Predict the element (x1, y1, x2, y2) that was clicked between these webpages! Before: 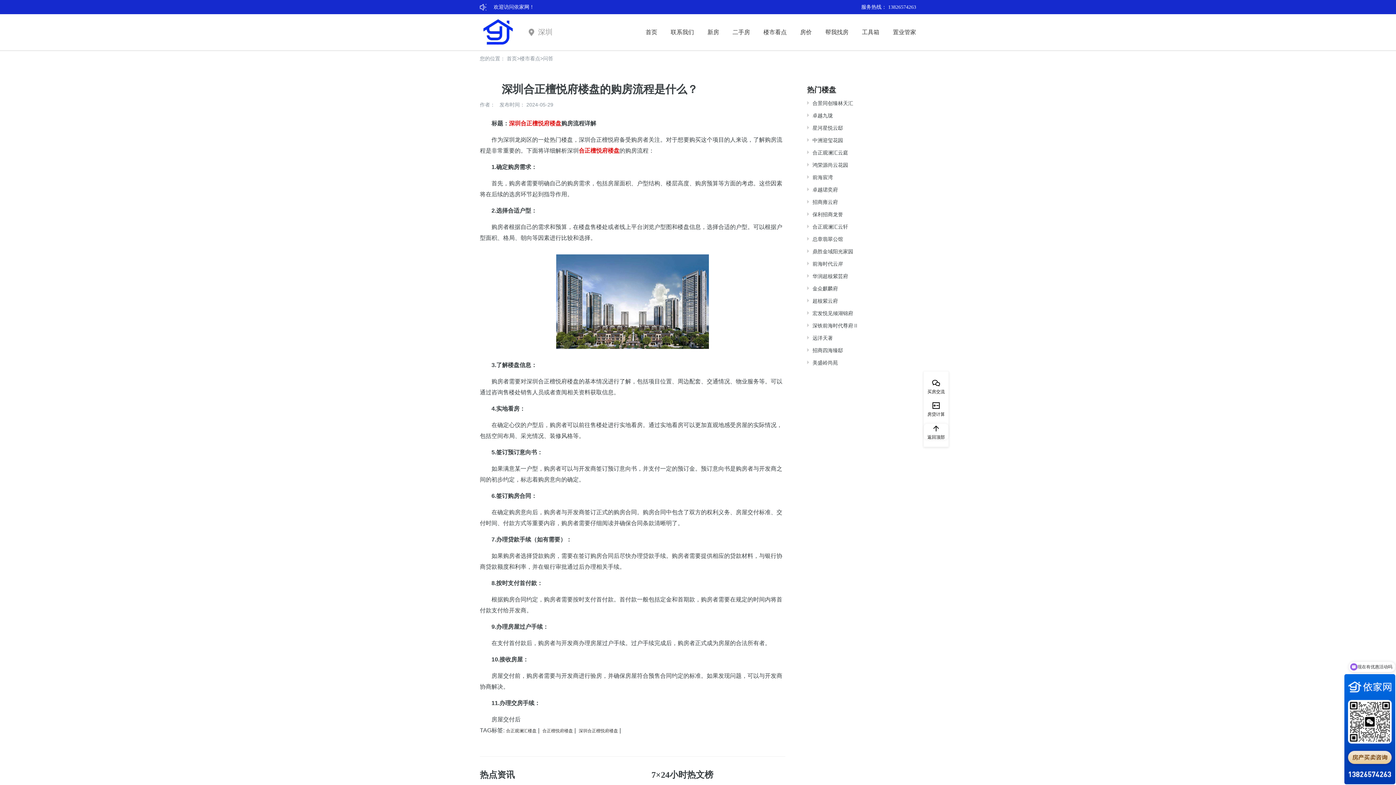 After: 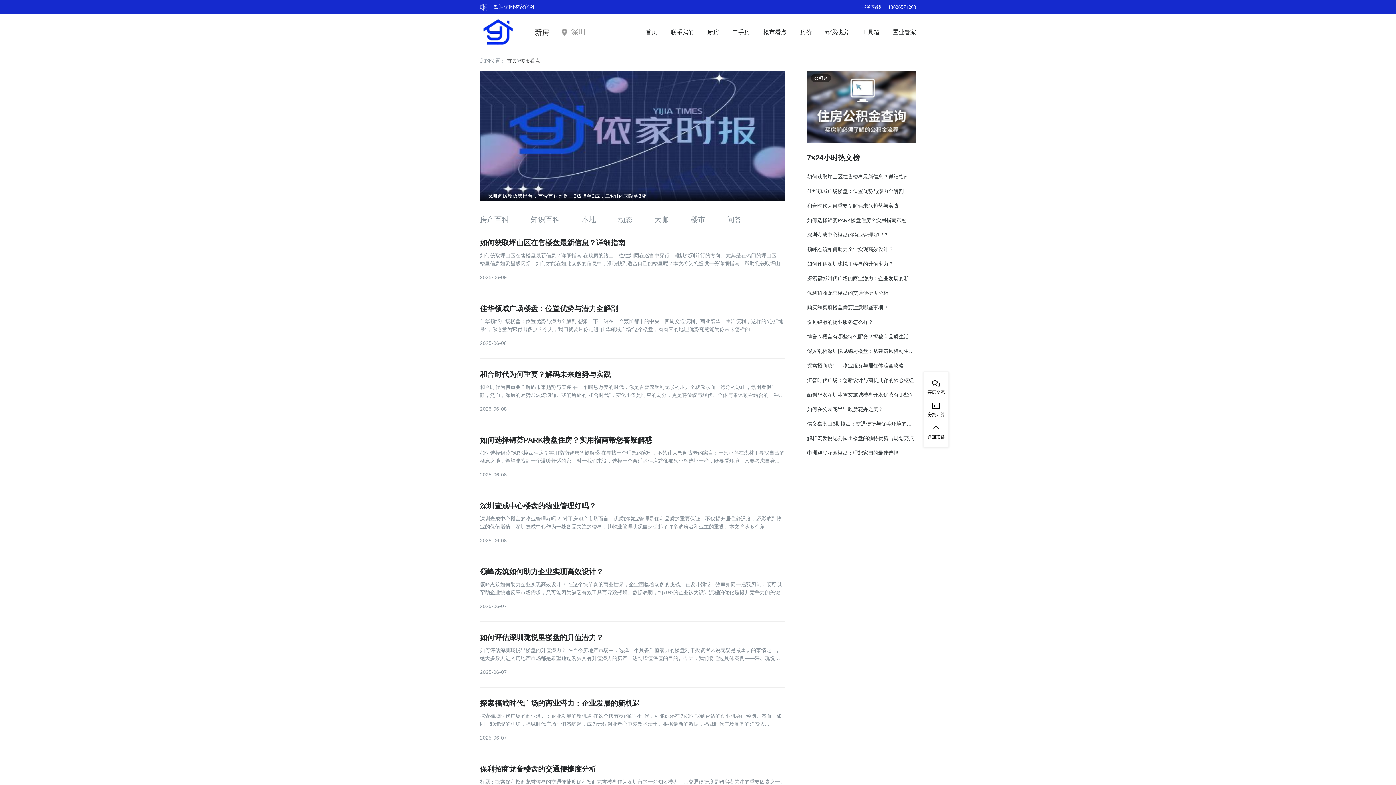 Action: bbox: (520, 55, 540, 61) label: 楼市看点